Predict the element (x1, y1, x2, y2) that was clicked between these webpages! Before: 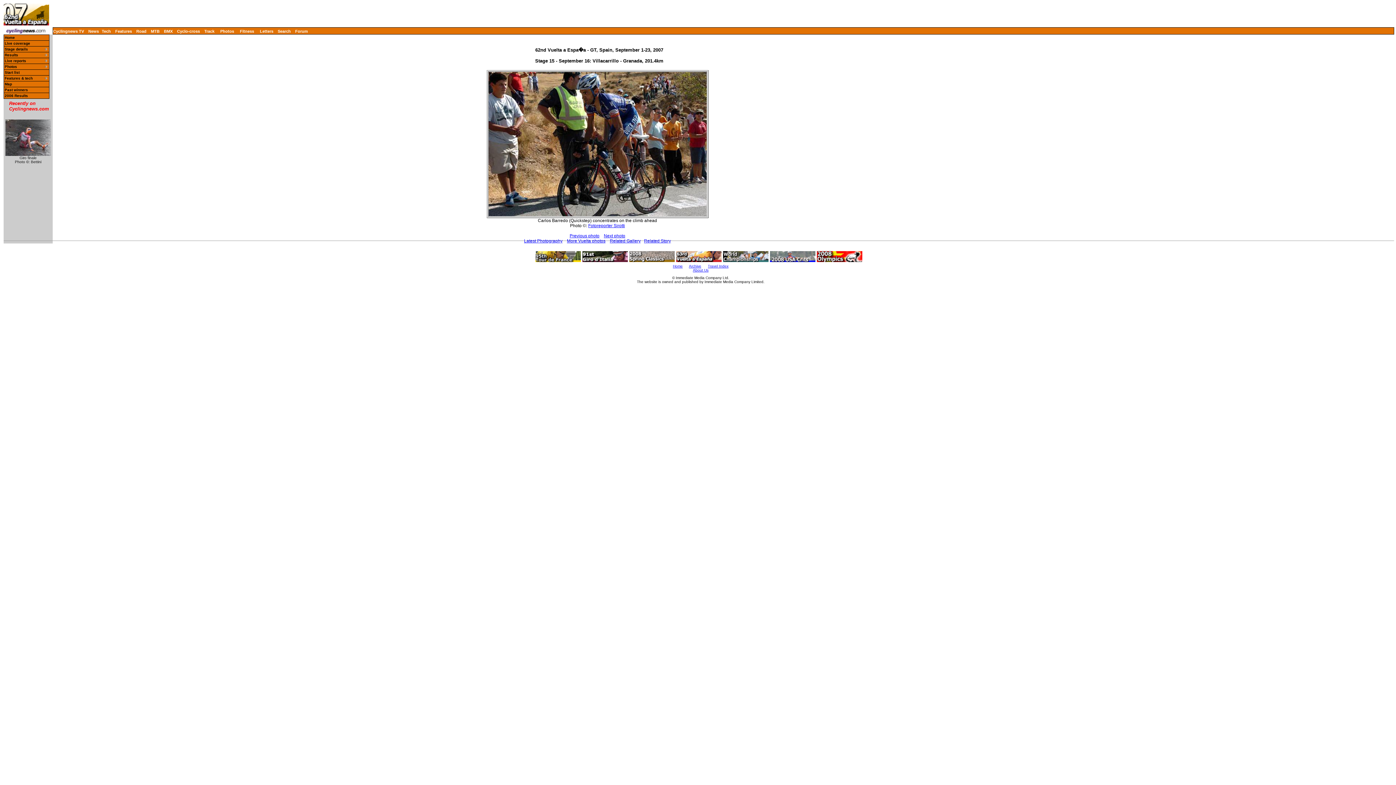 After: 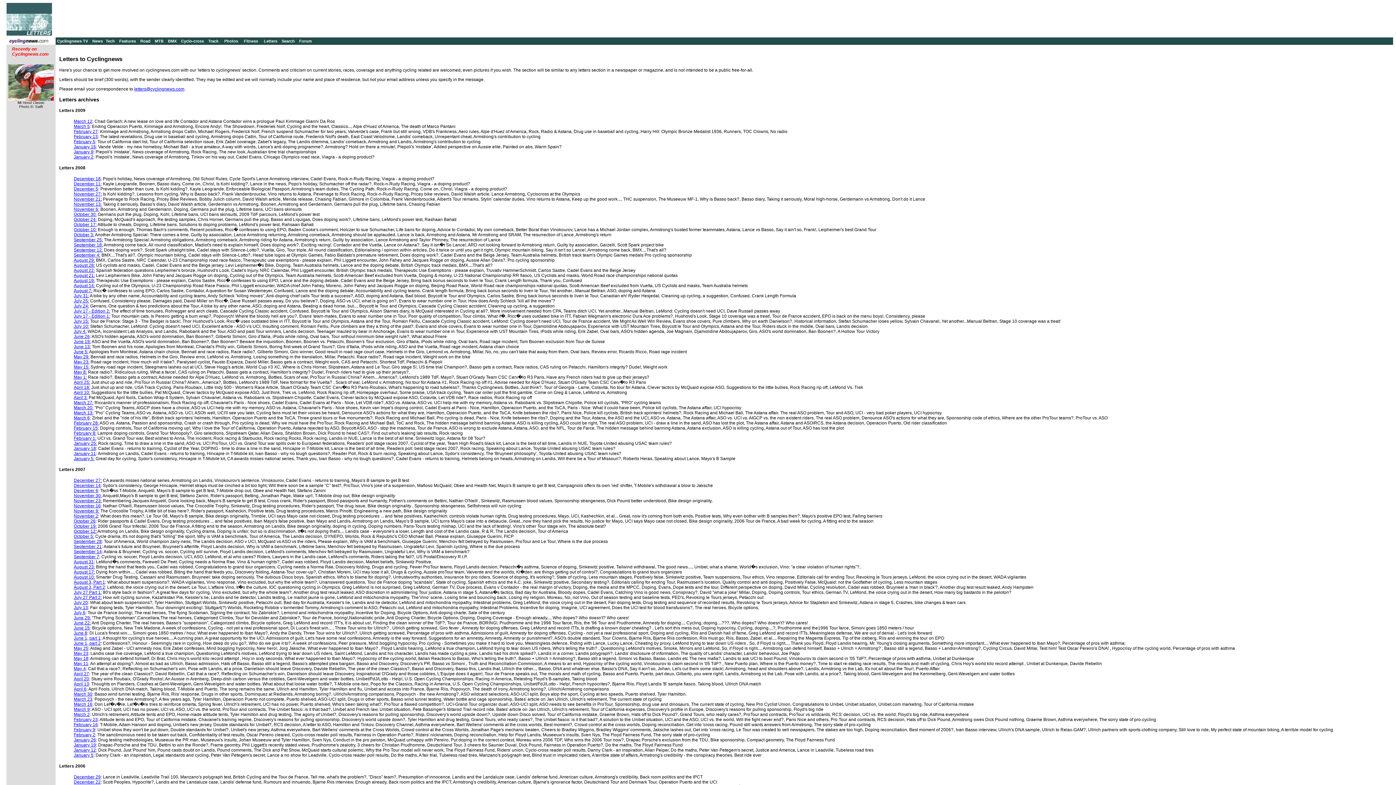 Action: label: Letters bbox: (260, 29, 273, 33)